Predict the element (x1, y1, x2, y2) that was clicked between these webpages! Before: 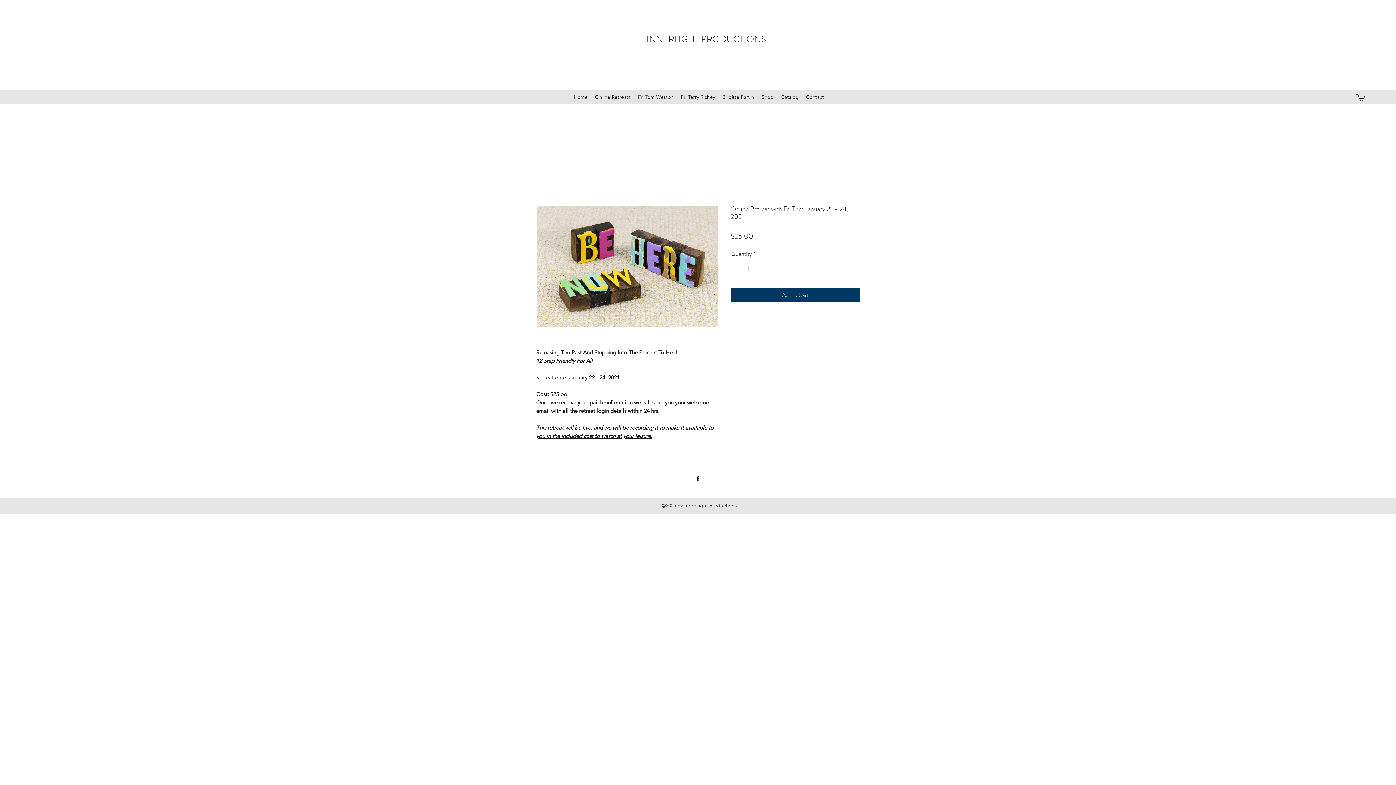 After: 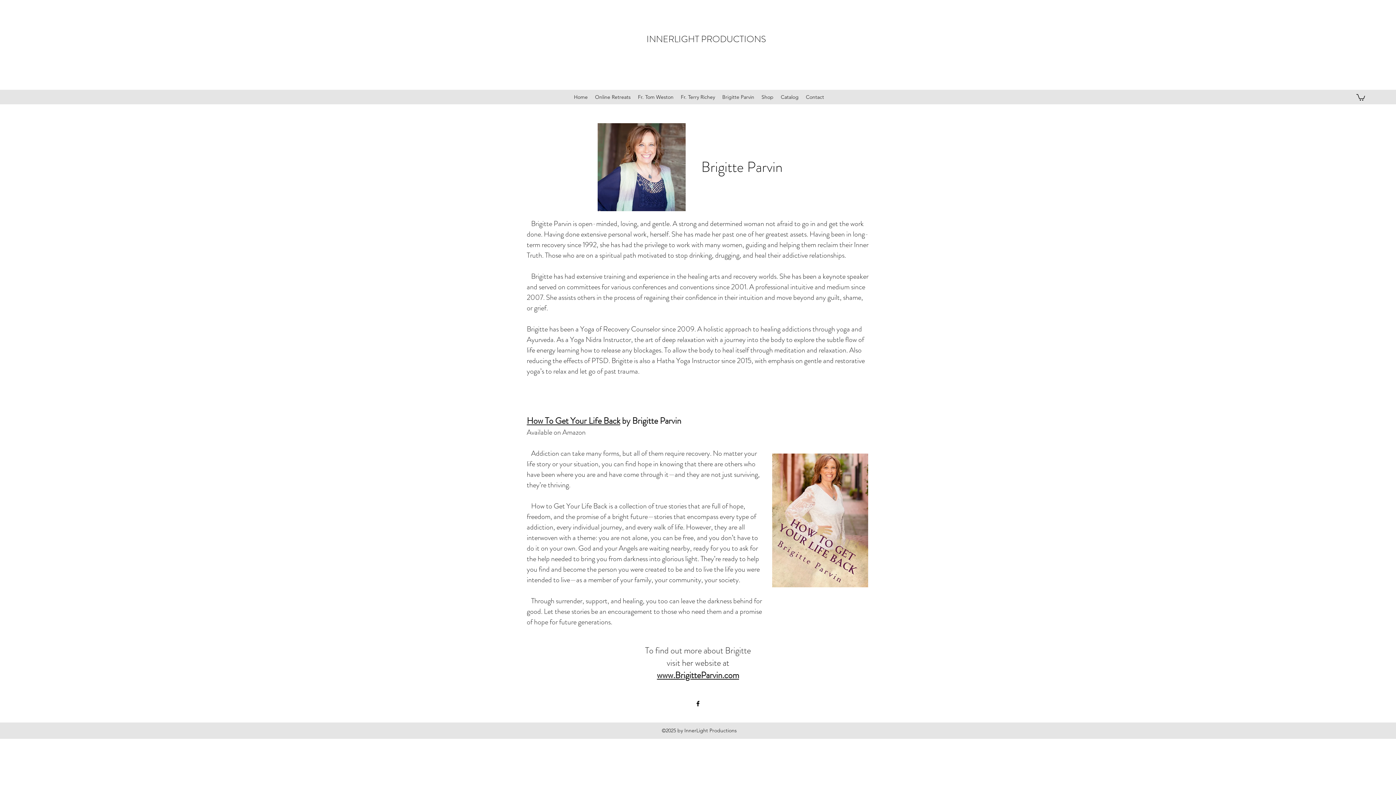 Action: bbox: (718, 91, 758, 102) label: Brigitte Parvin